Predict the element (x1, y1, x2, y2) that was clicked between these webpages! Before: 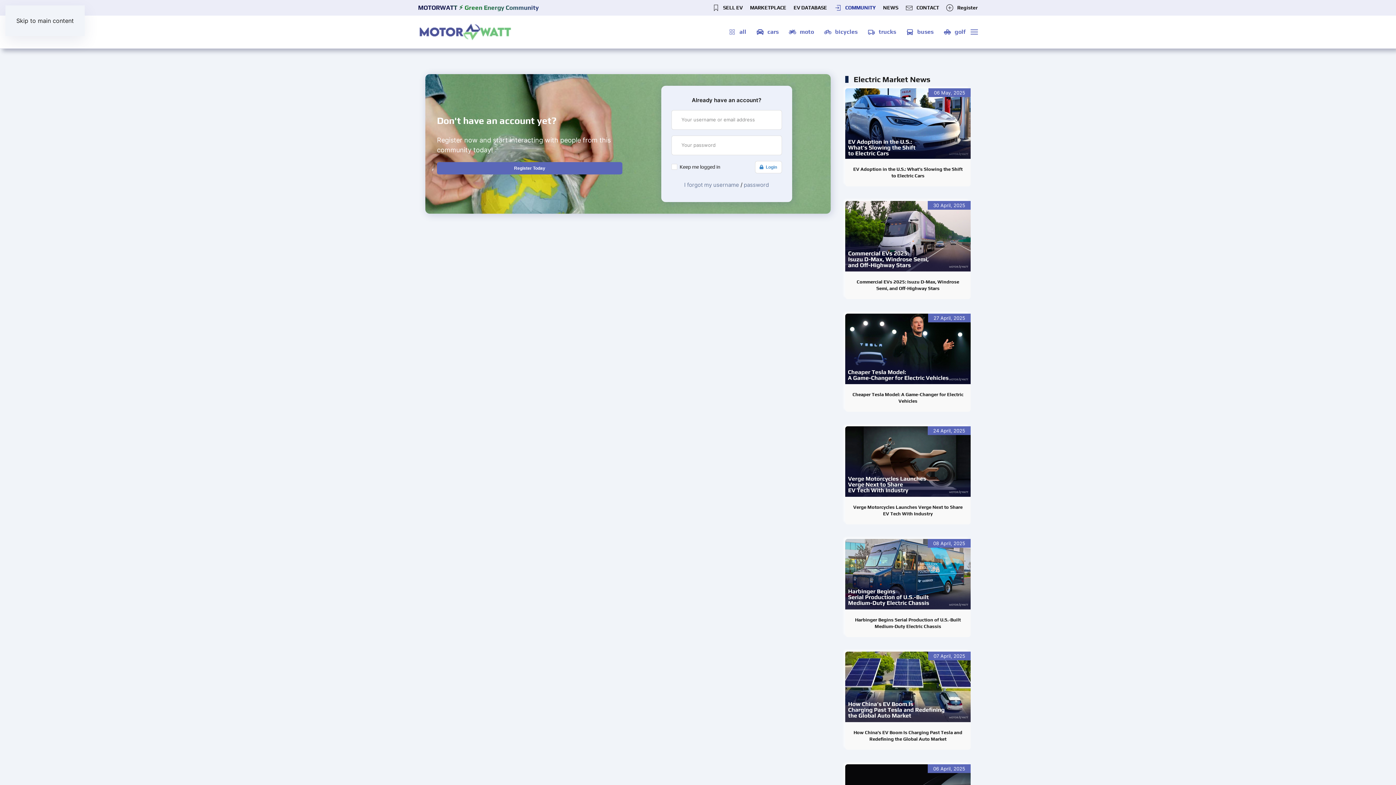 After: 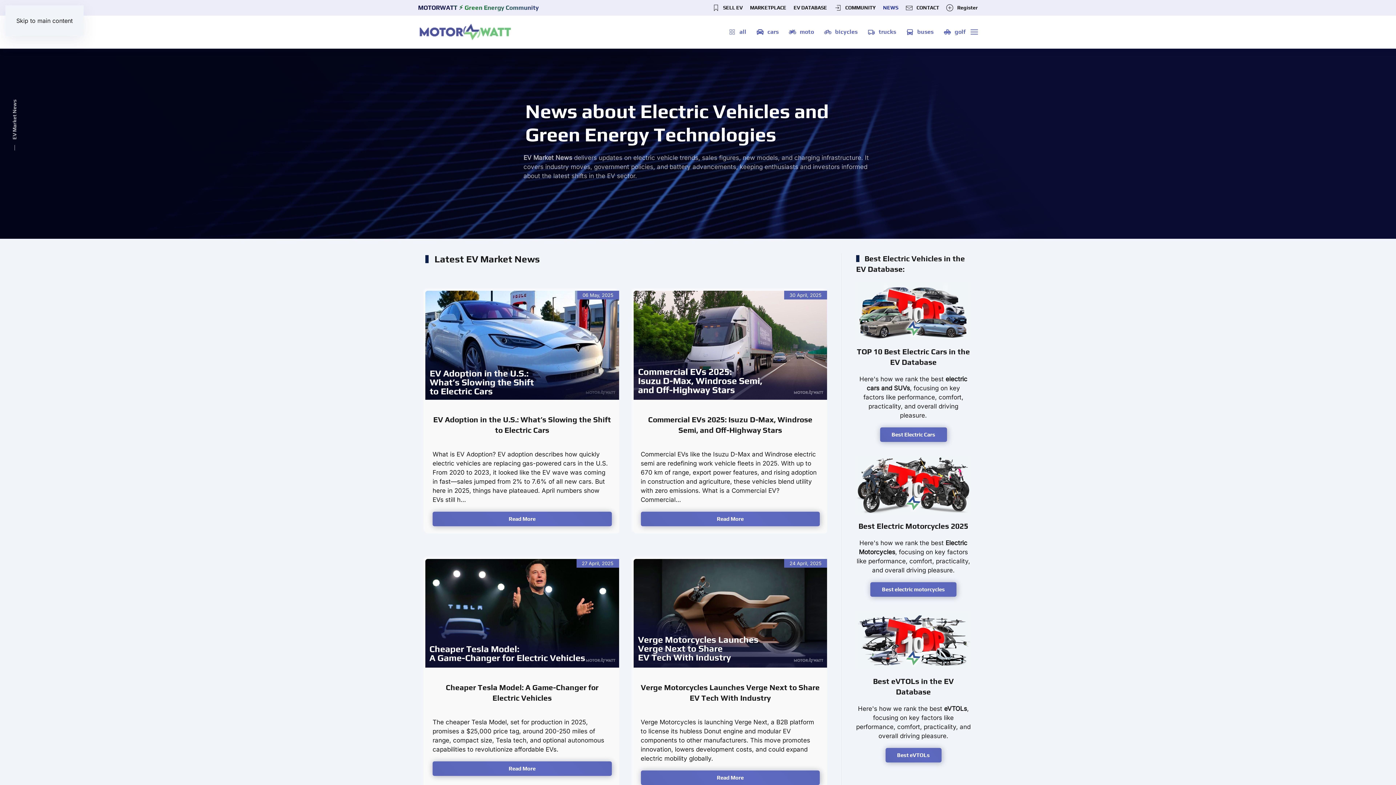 Action: bbox: (883, 4, 898, 11) label: NEWS